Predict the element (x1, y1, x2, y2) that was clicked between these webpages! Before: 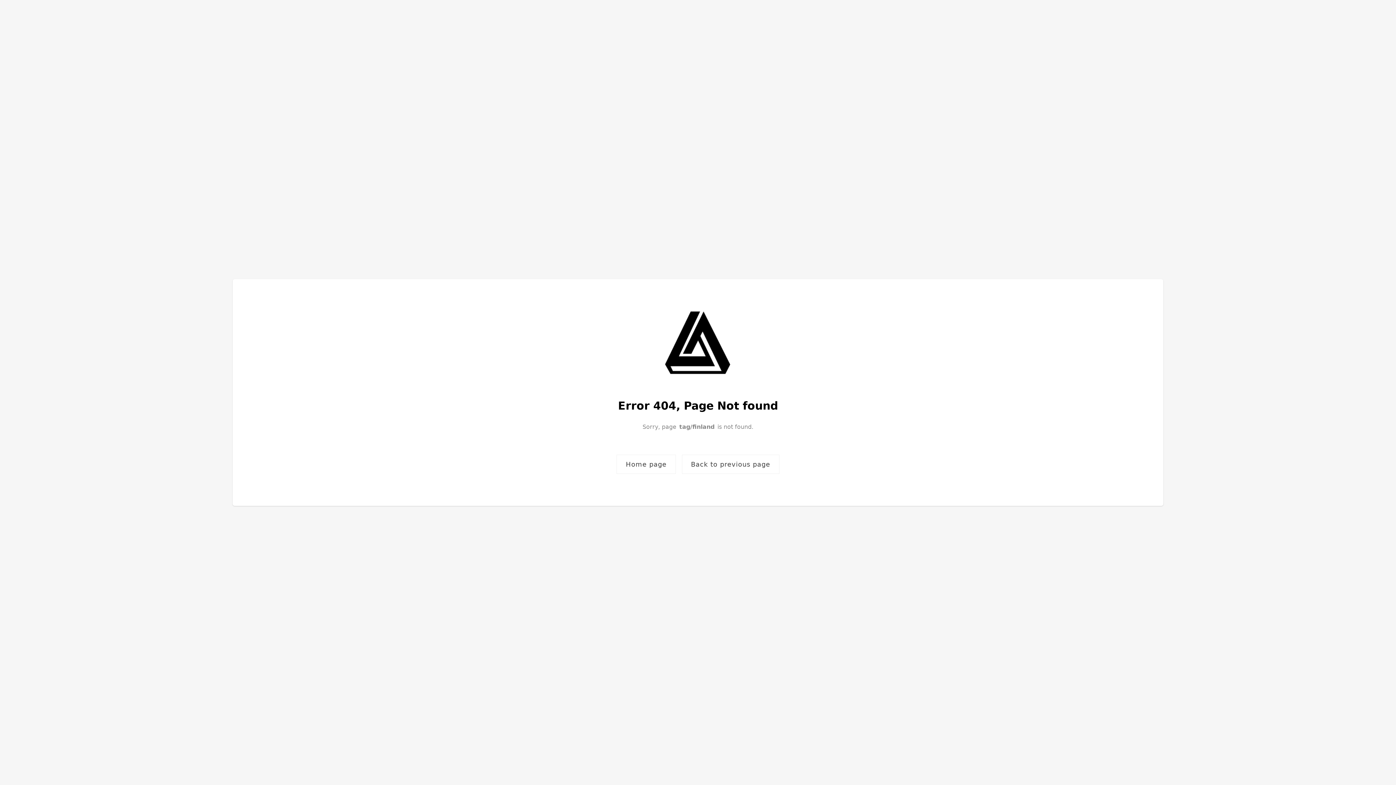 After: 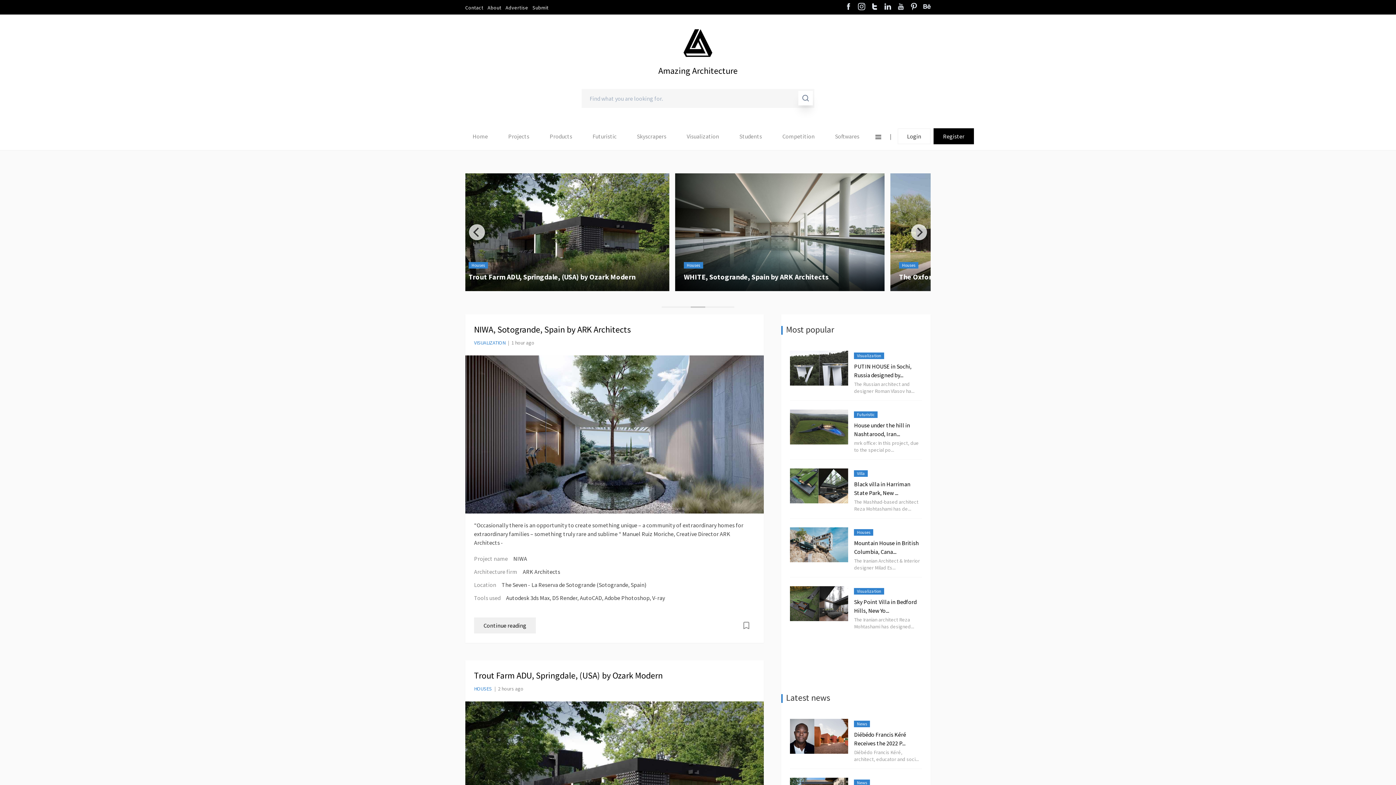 Action: label: Home page bbox: (616, 454, 675, 474)